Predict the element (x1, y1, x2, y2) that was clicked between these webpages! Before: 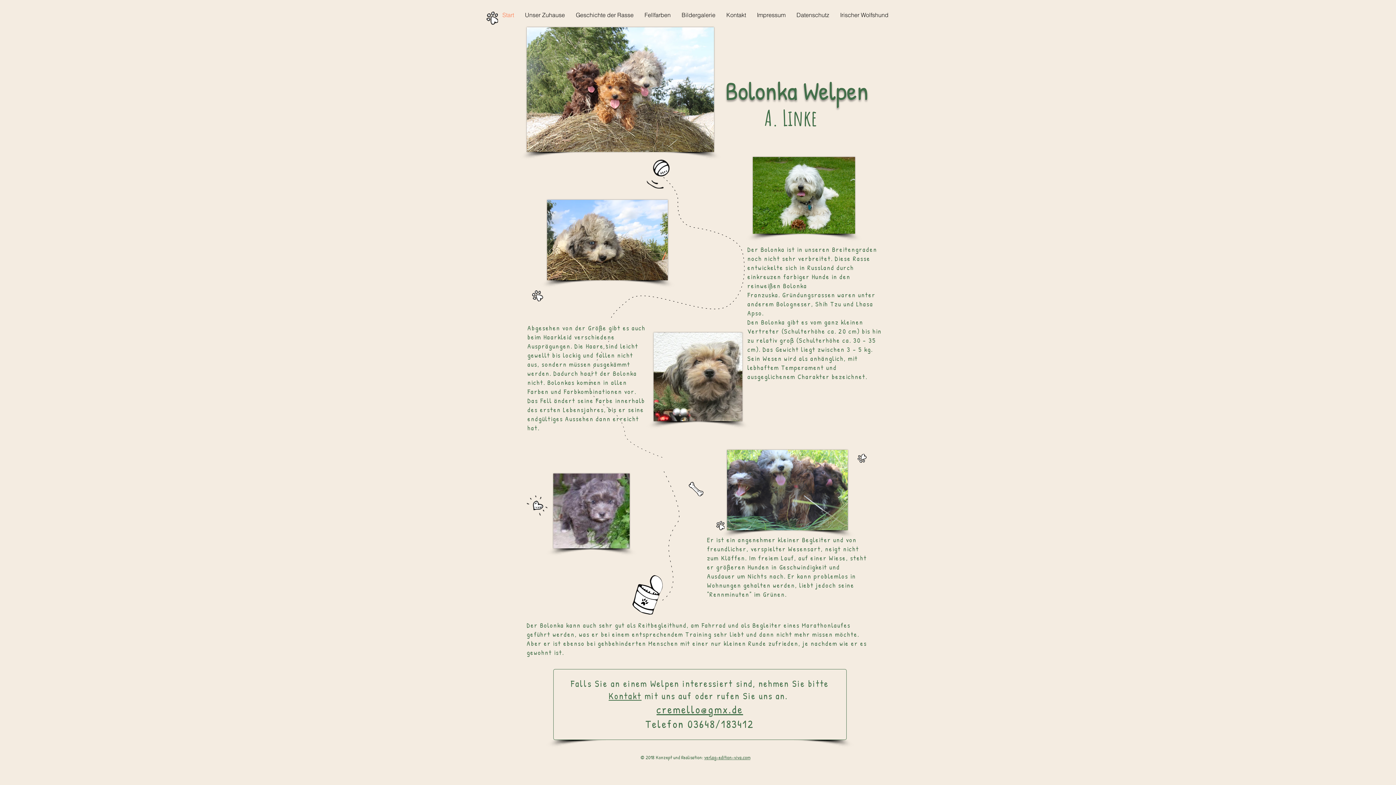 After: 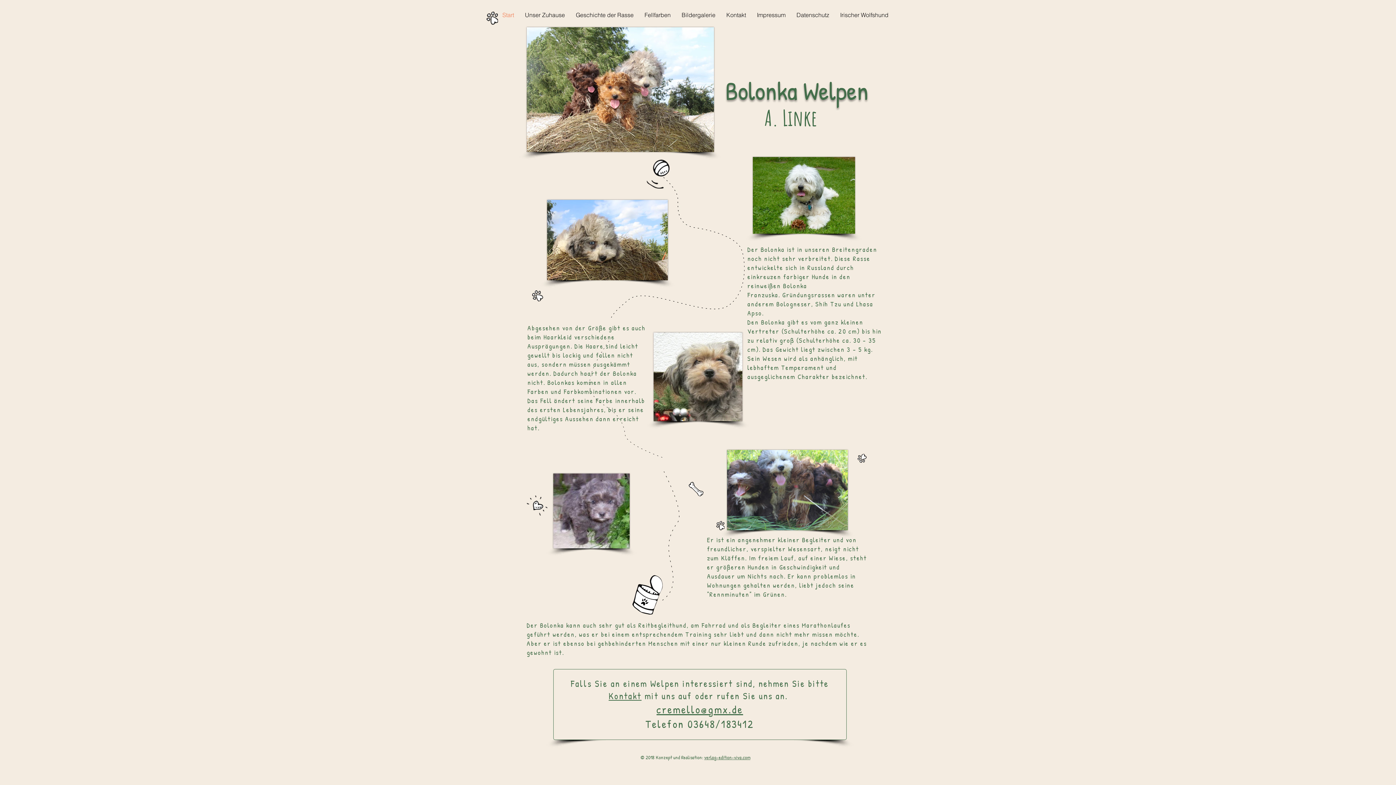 Action: label: Kontakt bbox: (608, 690, 641, 702)